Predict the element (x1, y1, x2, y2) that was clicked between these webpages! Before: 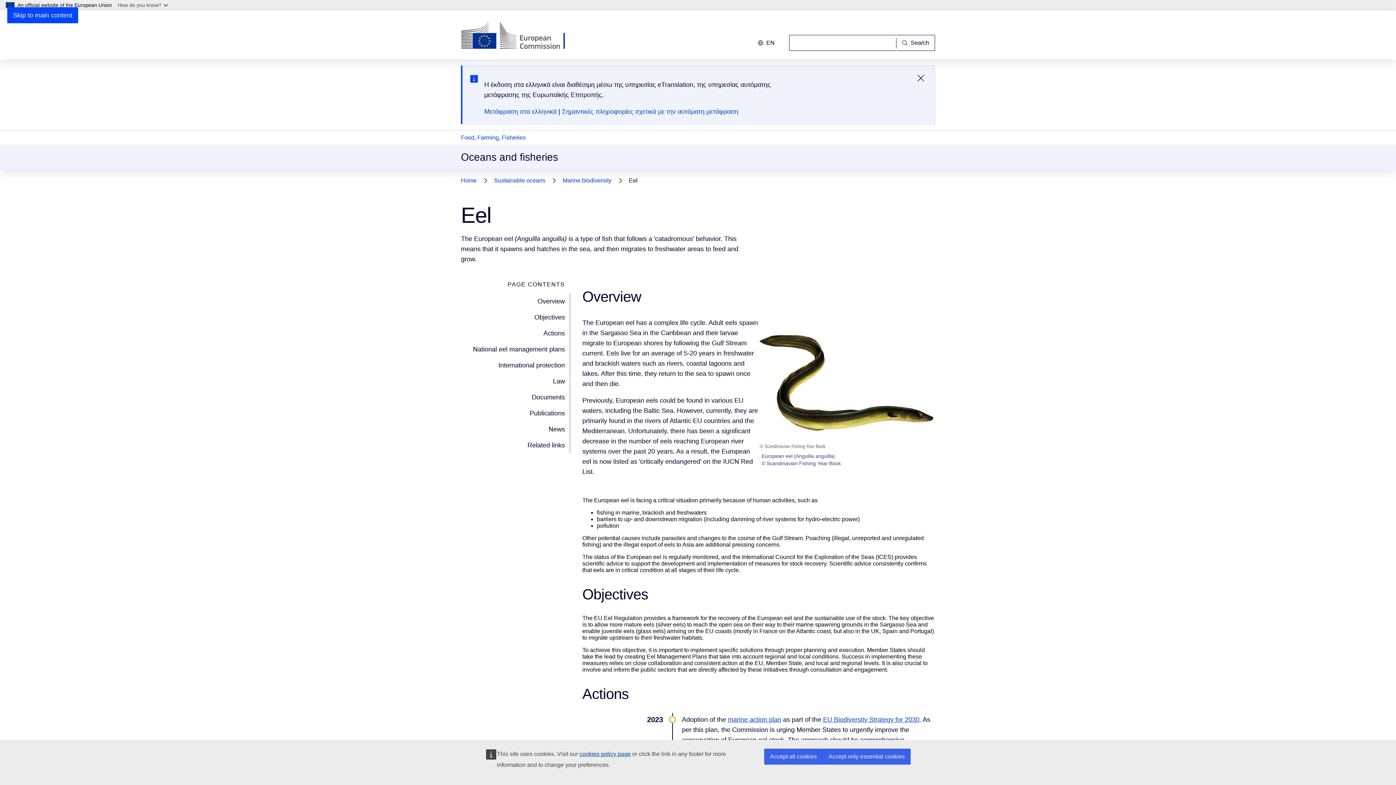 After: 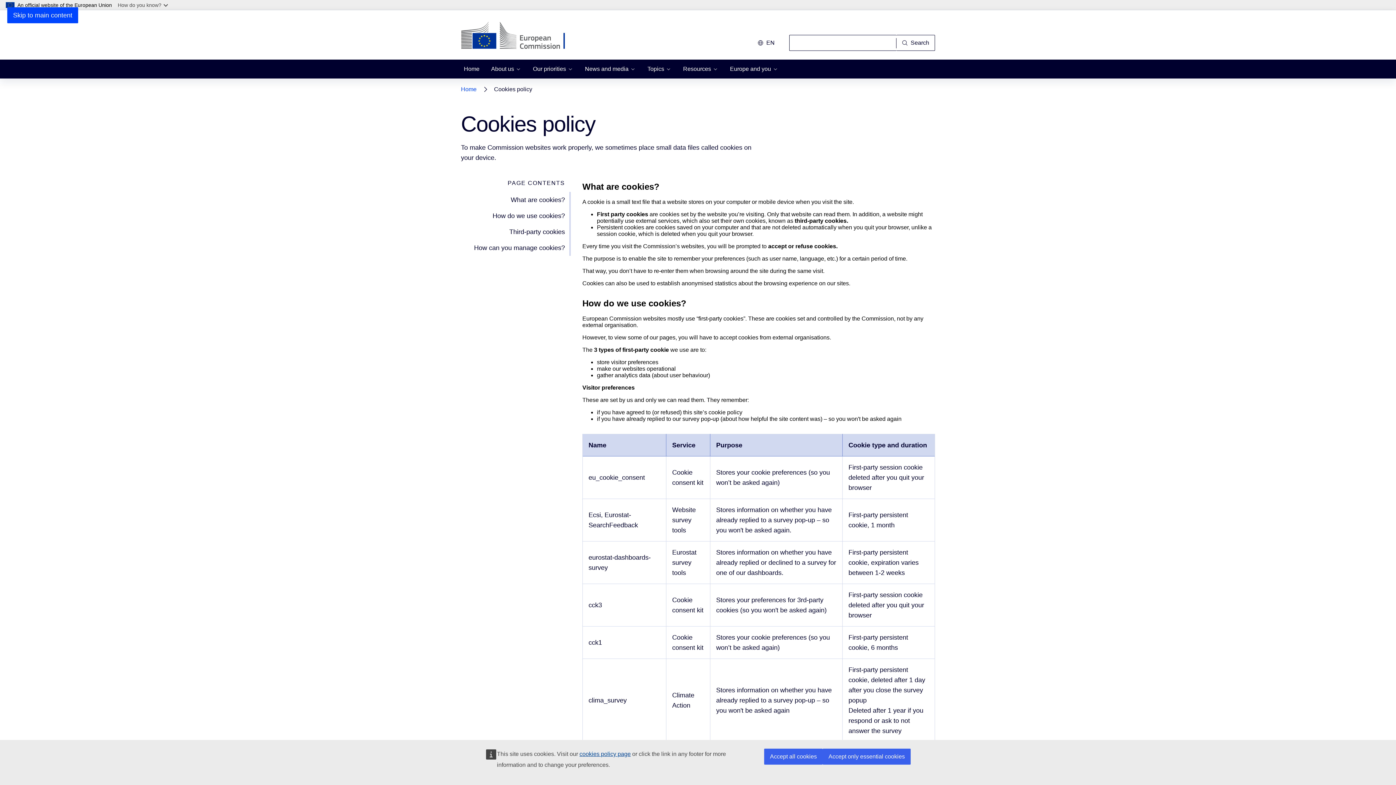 Action: bbox: (579, 751, 630, 757) label: cookies policy page